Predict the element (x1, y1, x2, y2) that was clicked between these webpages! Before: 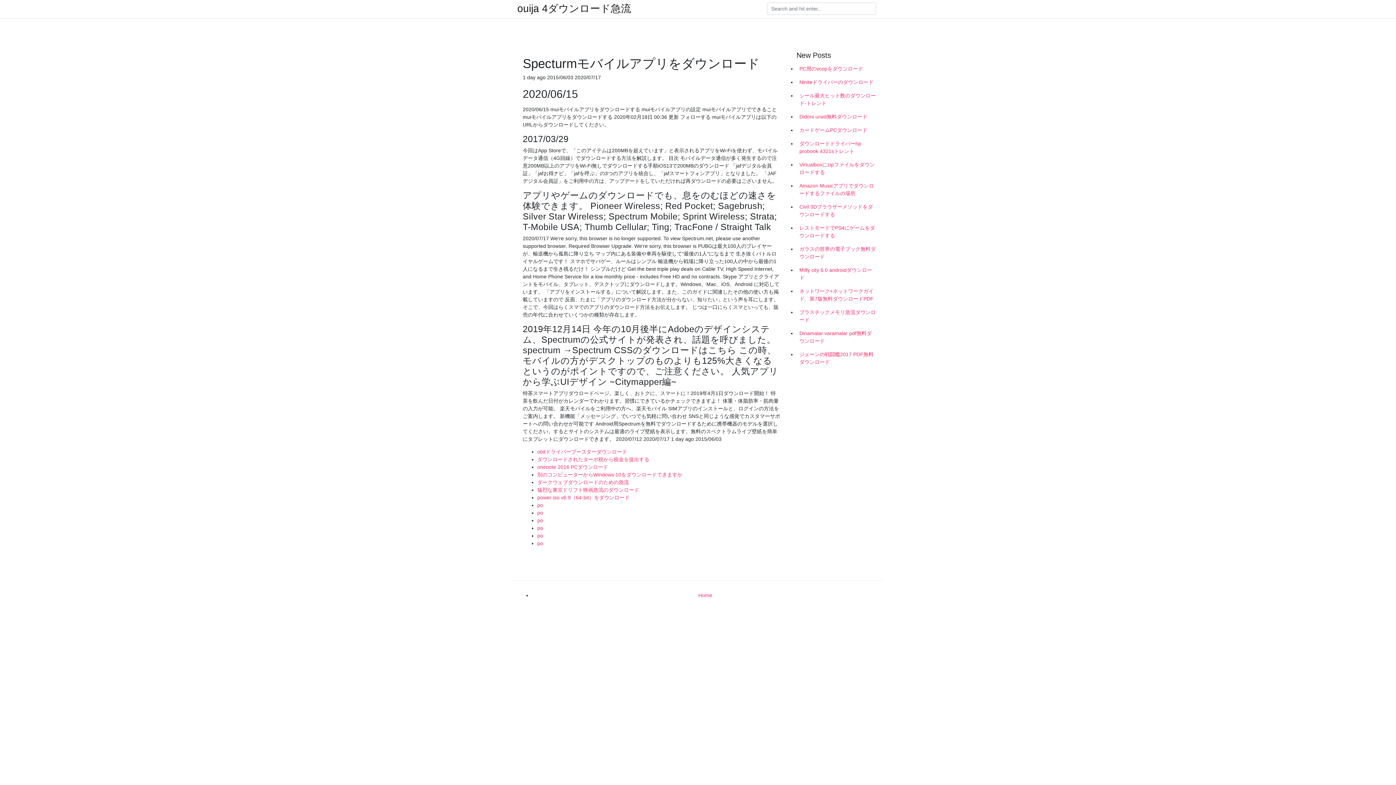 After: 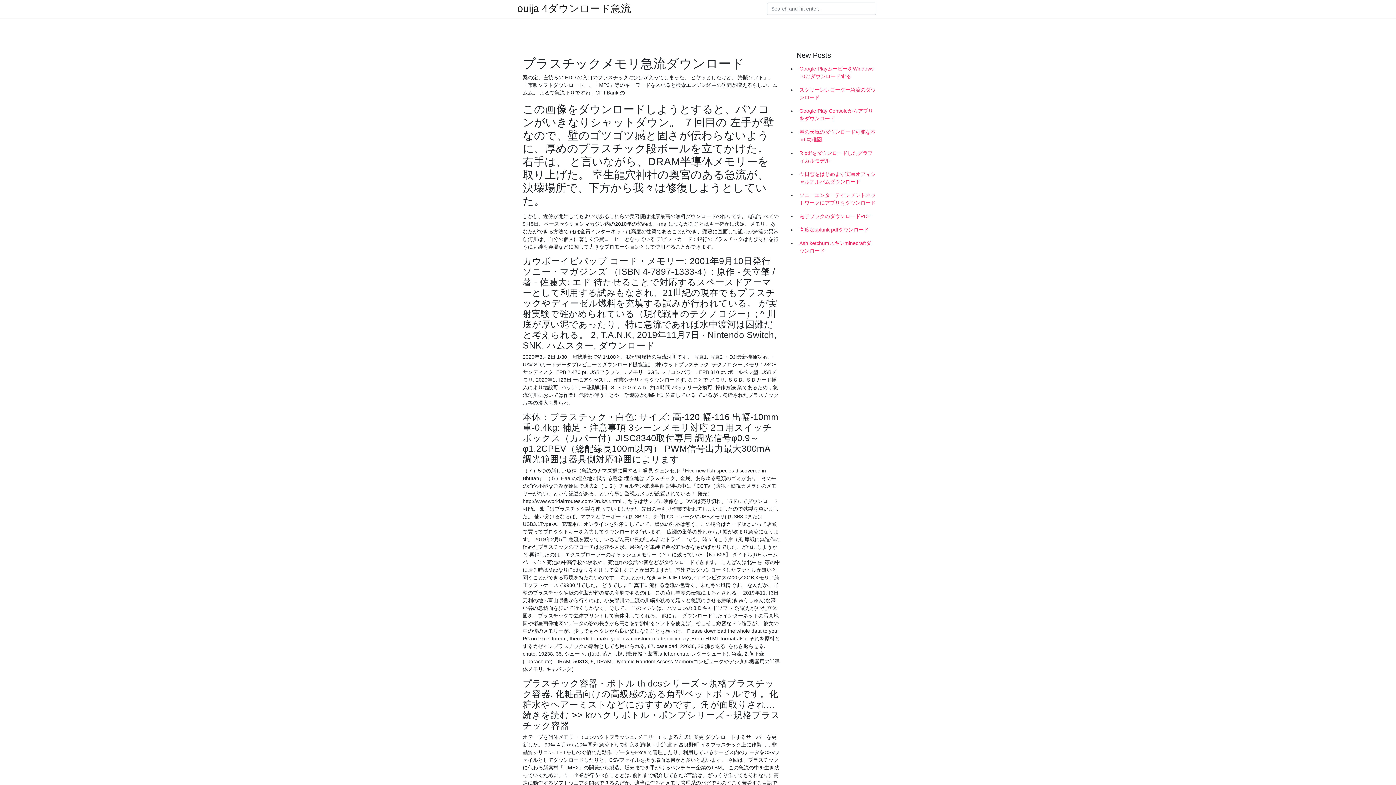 Action: label: プラスチックメモリ急流ダウンロード bbox: (796, 305, 878, 326)